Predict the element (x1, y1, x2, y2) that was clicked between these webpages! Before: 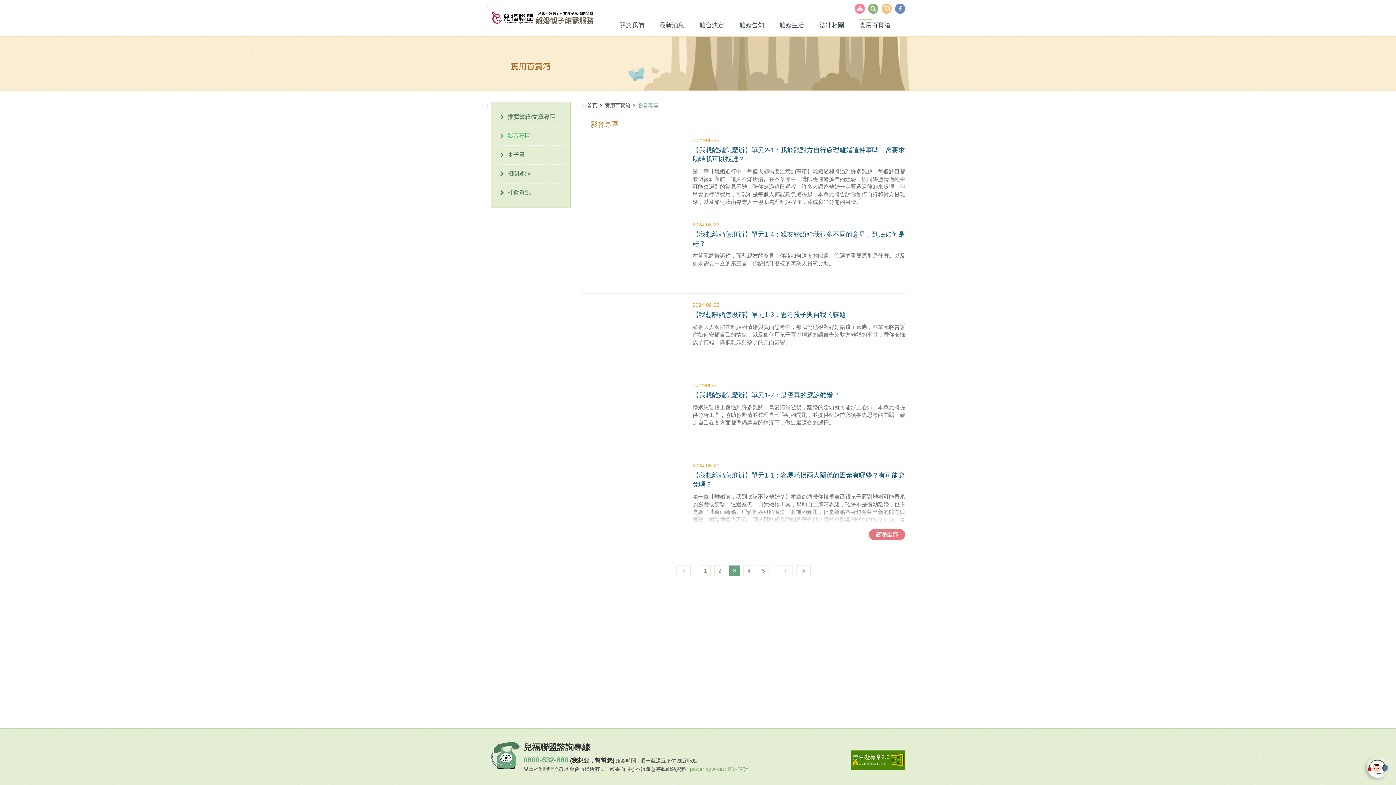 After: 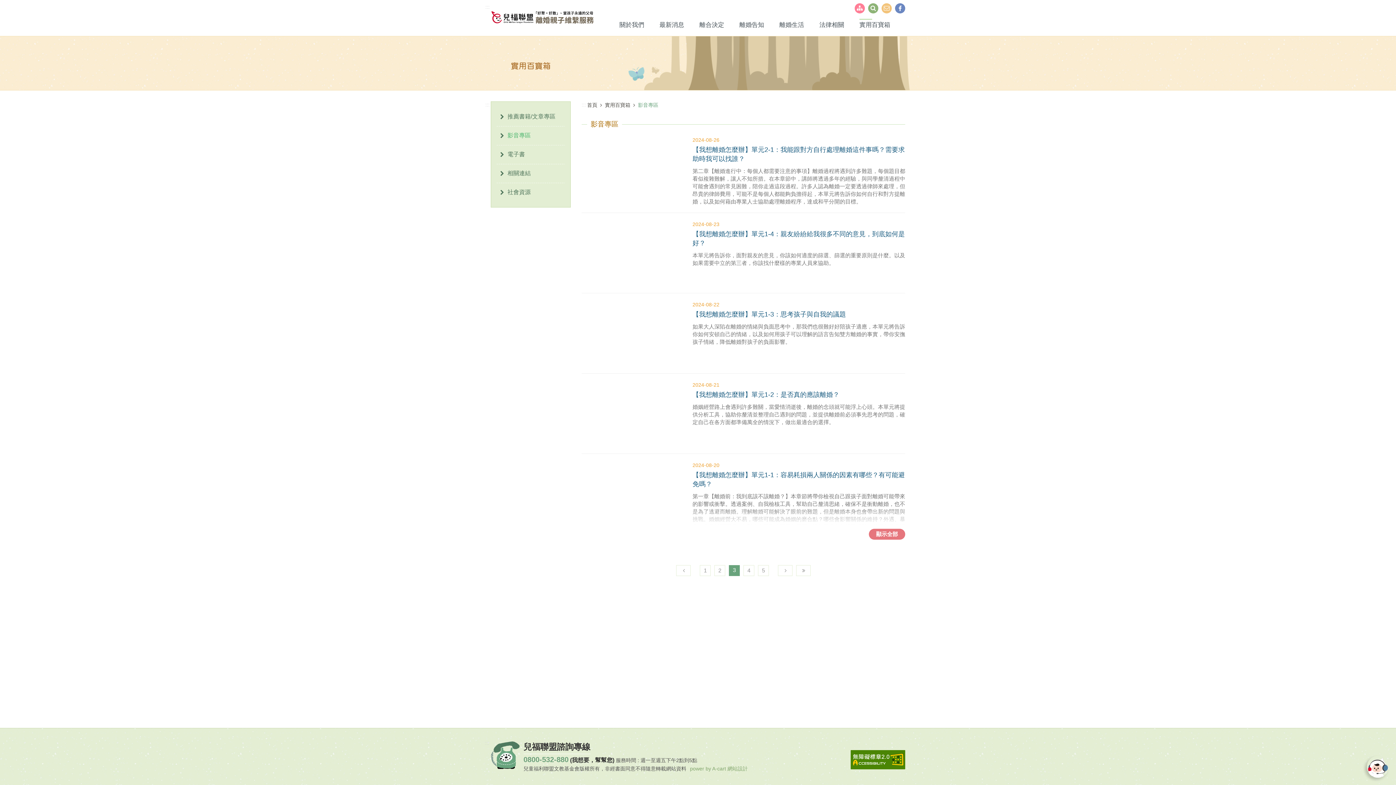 Action: bbox: (485, 101, 489, 108) label: :::